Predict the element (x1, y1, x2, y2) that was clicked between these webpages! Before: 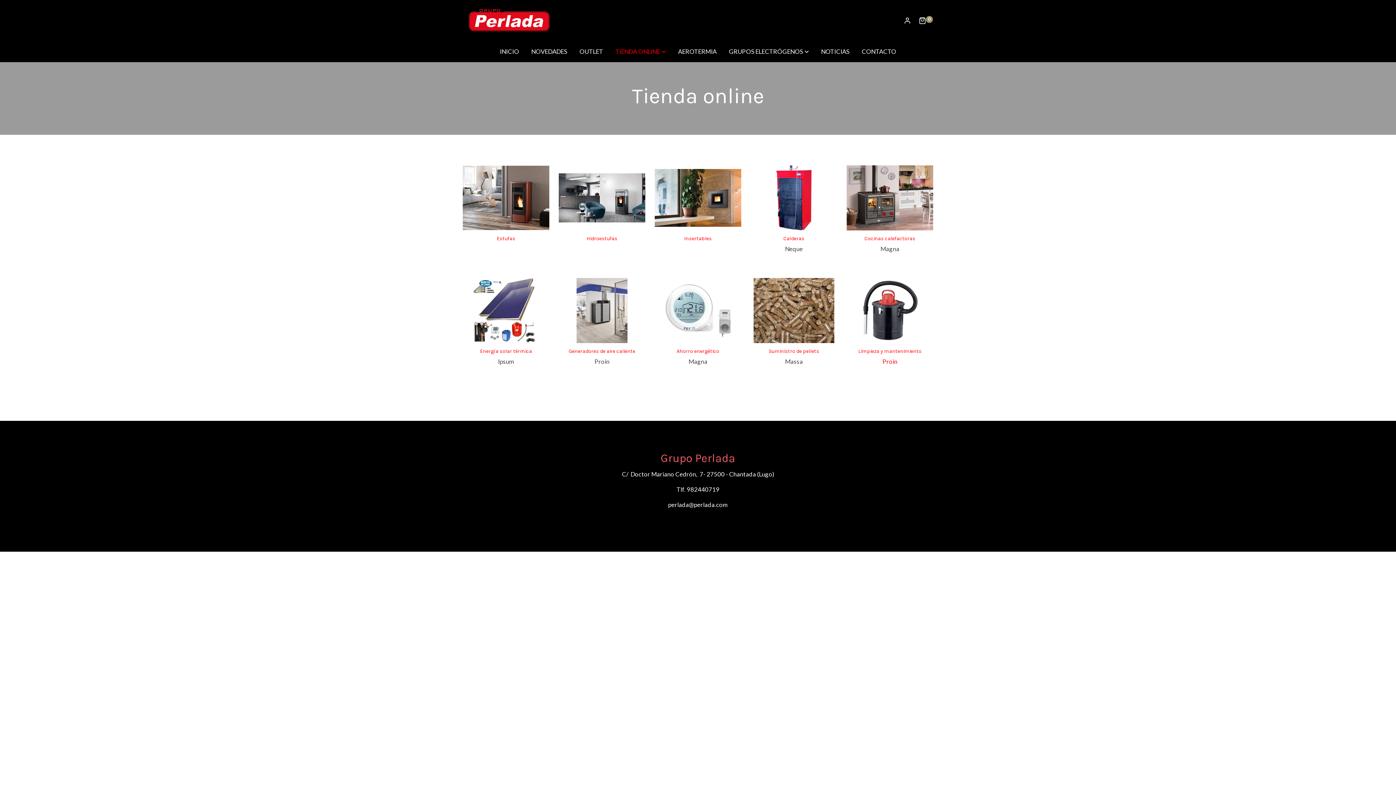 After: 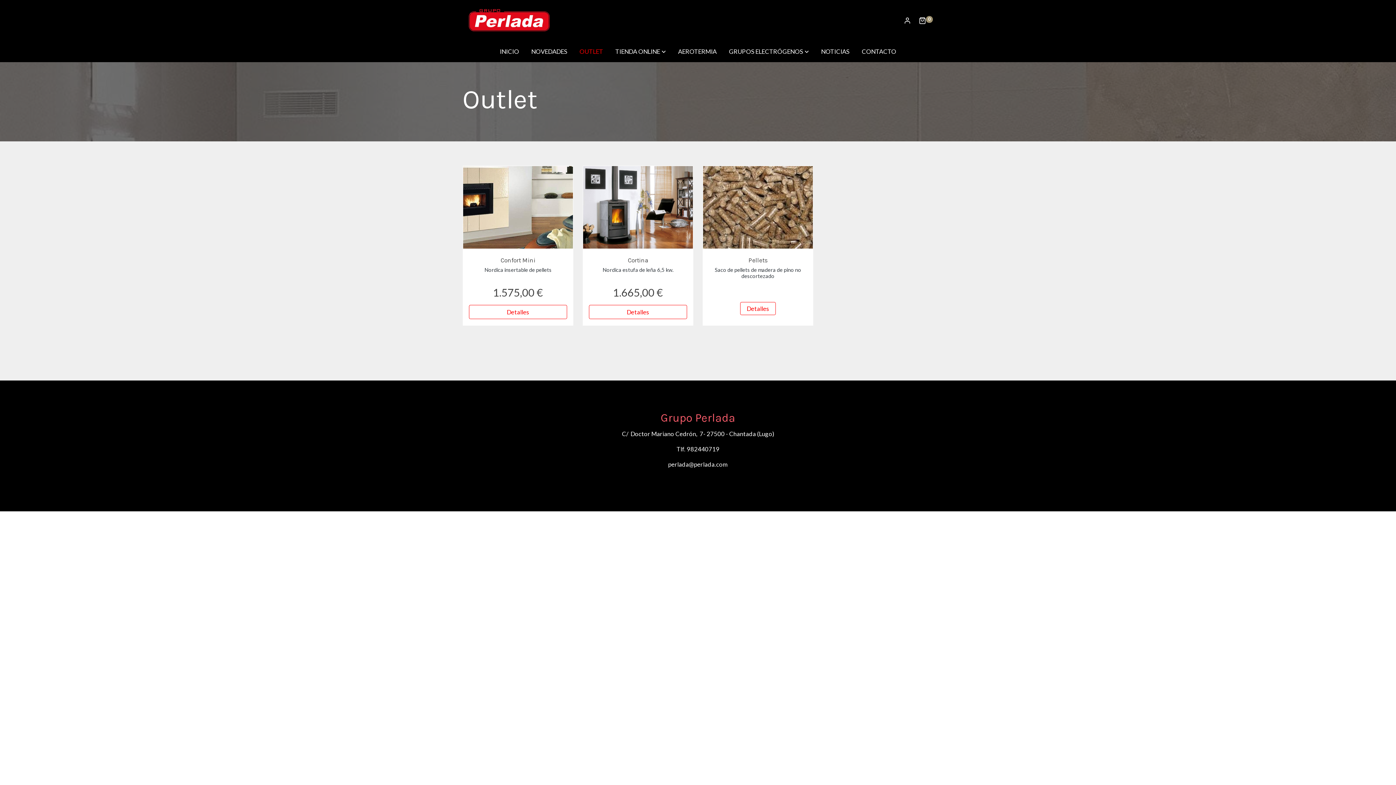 Action: bbox: (573, 40, 609, 62) label: OUTLET